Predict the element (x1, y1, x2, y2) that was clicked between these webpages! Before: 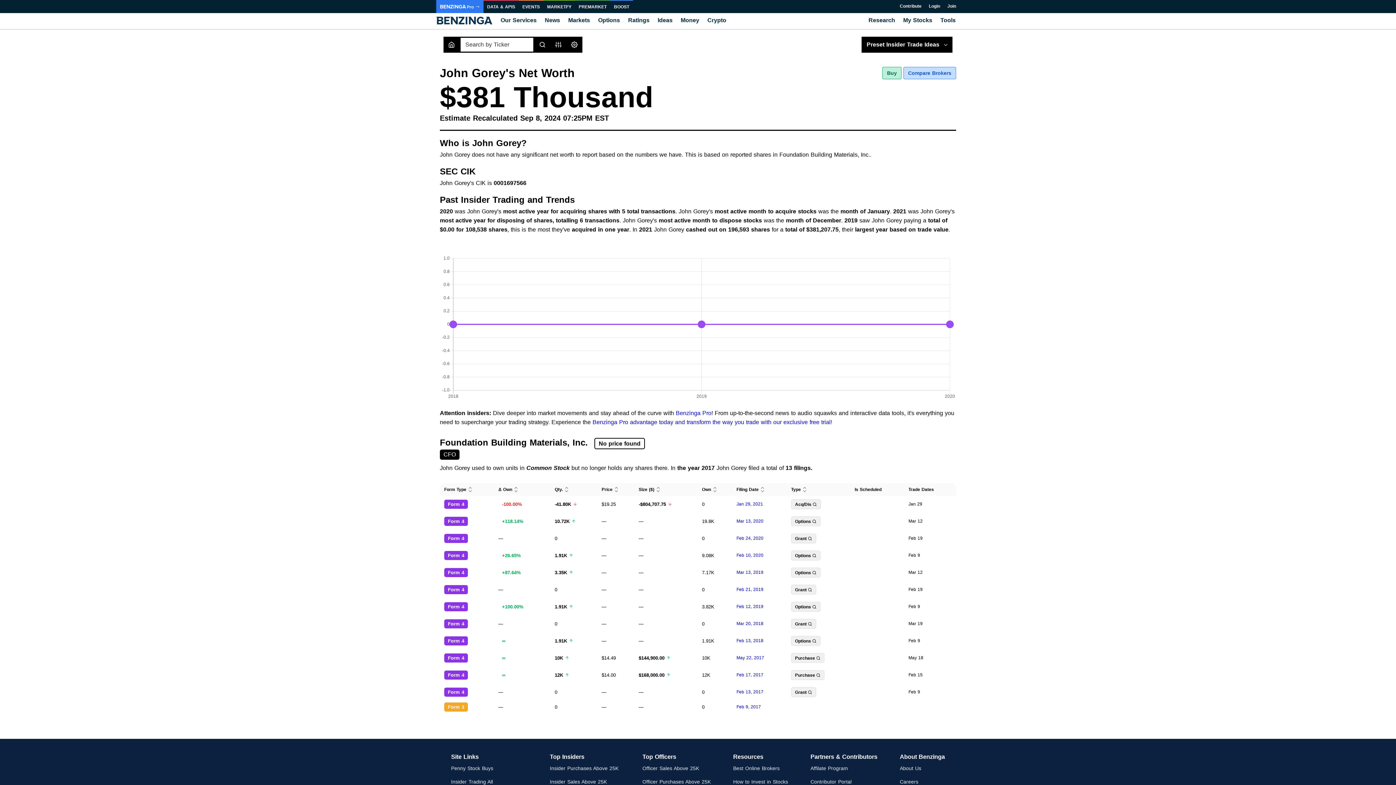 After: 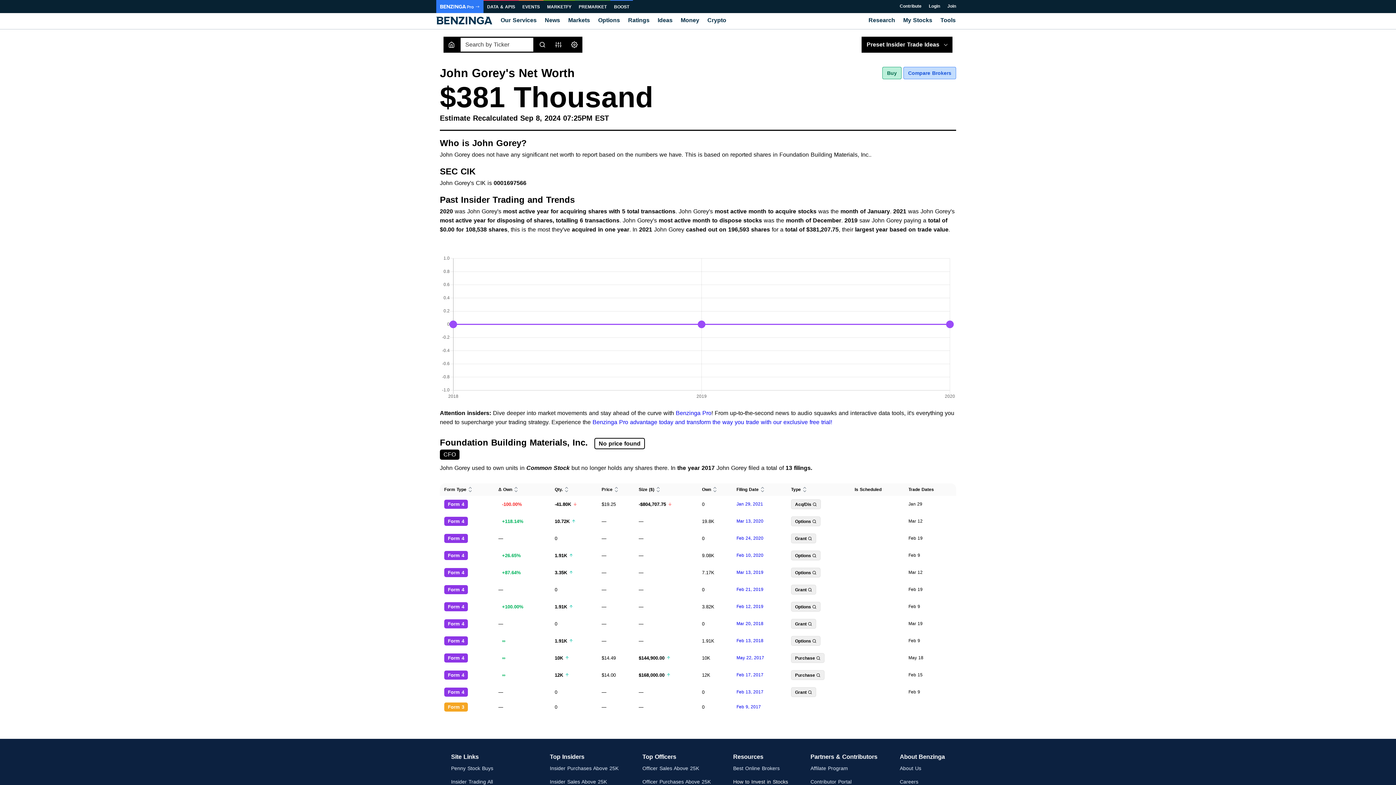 Action: label: How to Invest in Stocks bbox: (733, 779, 788, 785)